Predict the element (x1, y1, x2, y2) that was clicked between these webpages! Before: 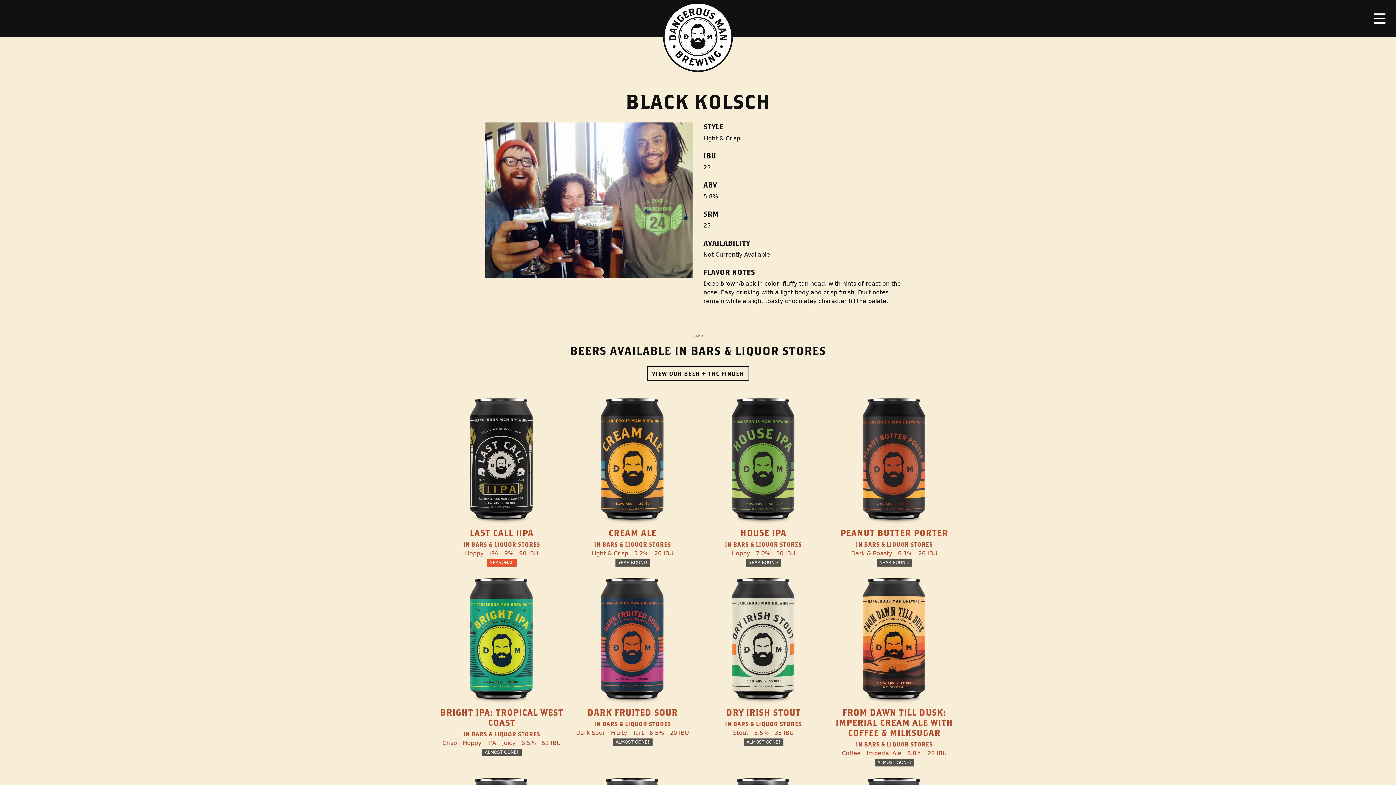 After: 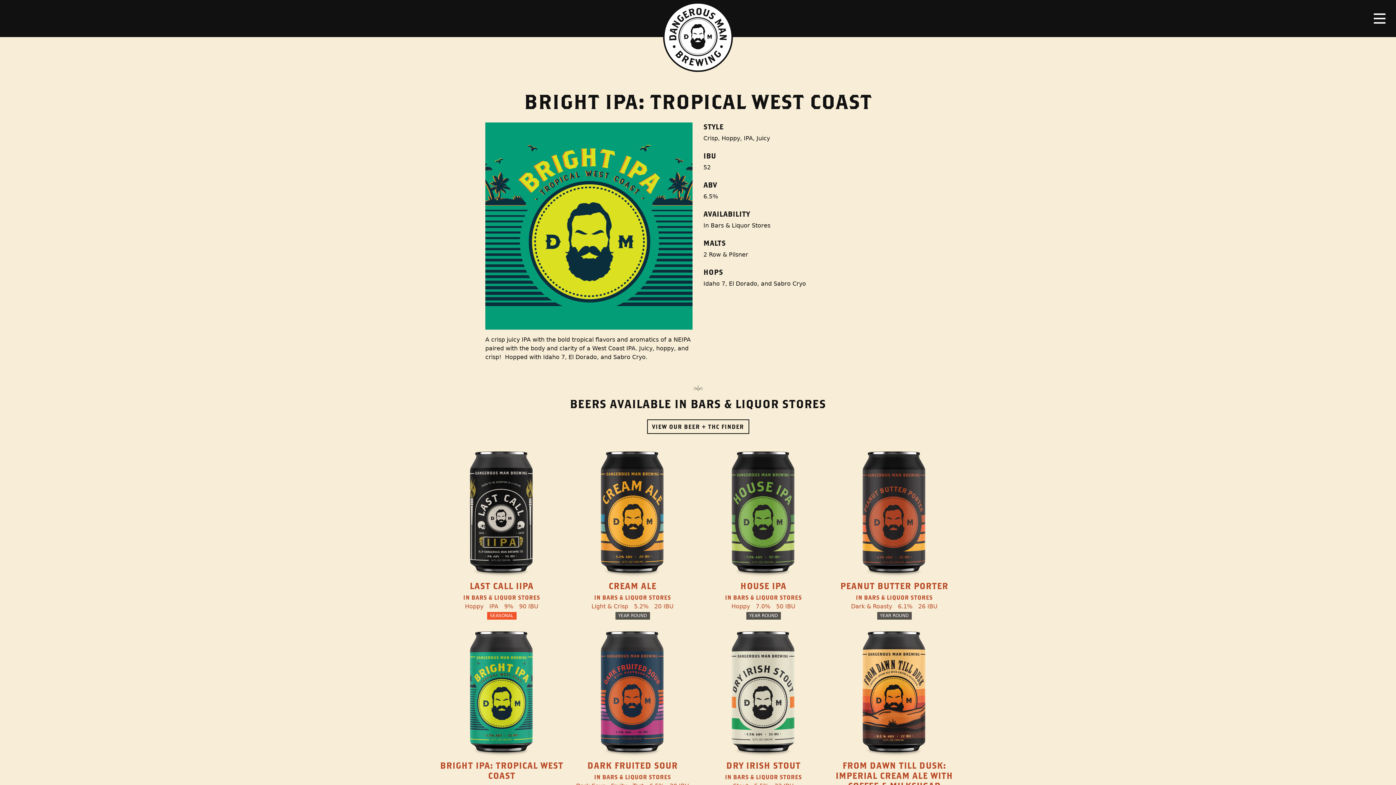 Action: label: BRIGHT IPA: TROPICAL WEST COAST
IN BARS & LIQUOR STORES

CrispHoppyIPAJuicy6.5%52 IBUALMOST GONE! bbox: (436, 575, 567, 775)